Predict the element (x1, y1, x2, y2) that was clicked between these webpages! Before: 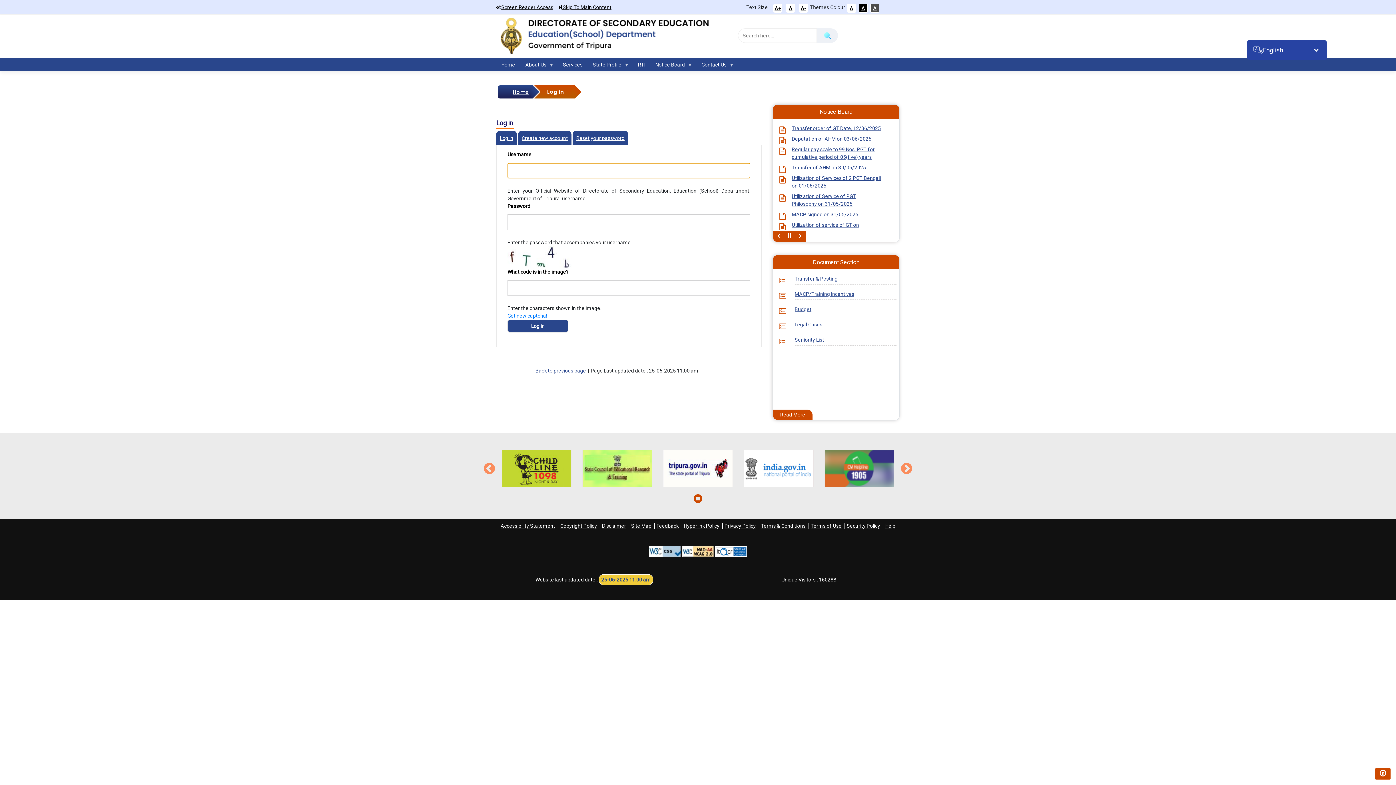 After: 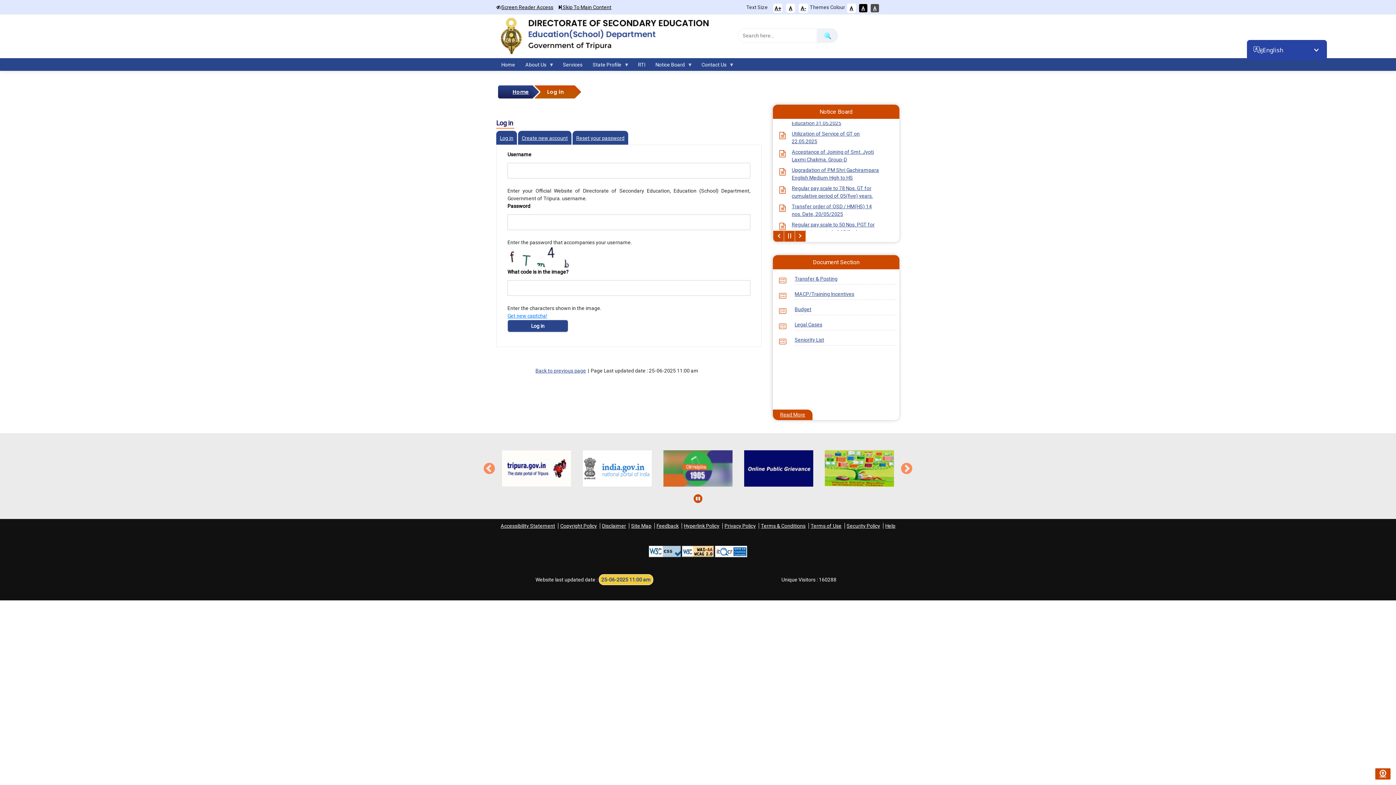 Action: bbox: (682, 548, 714, 554)